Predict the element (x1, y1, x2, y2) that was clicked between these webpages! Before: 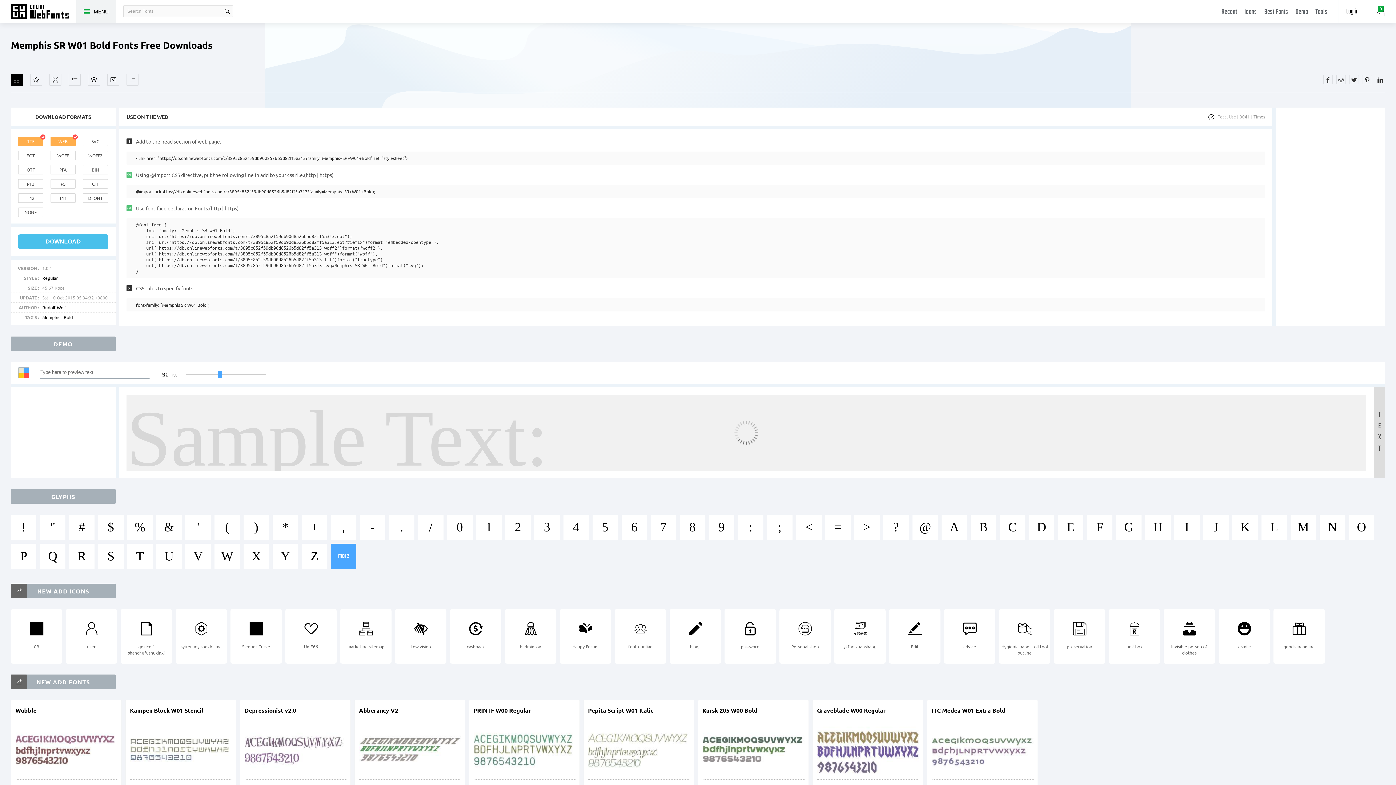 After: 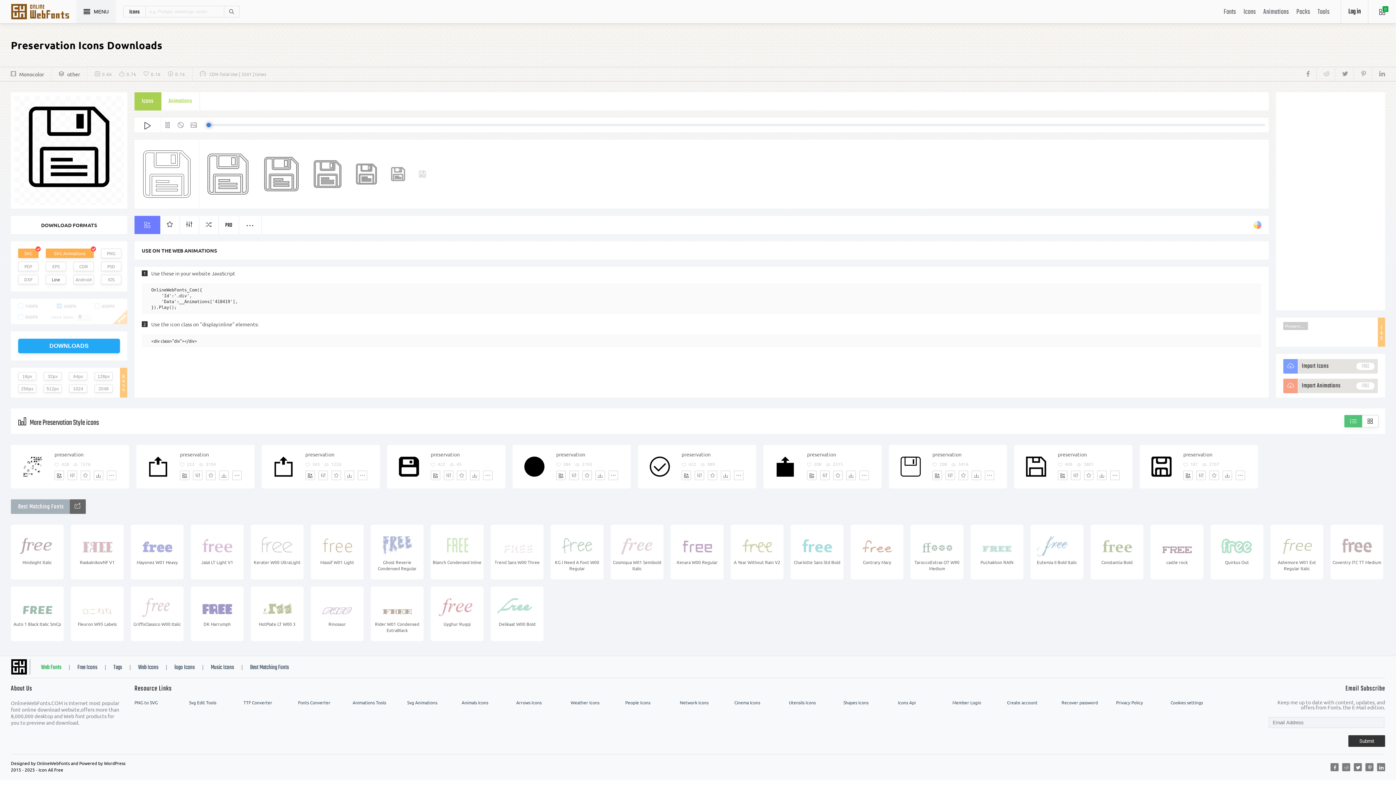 Action: label: preservation bbox: (1054, 613, 1105, 661)